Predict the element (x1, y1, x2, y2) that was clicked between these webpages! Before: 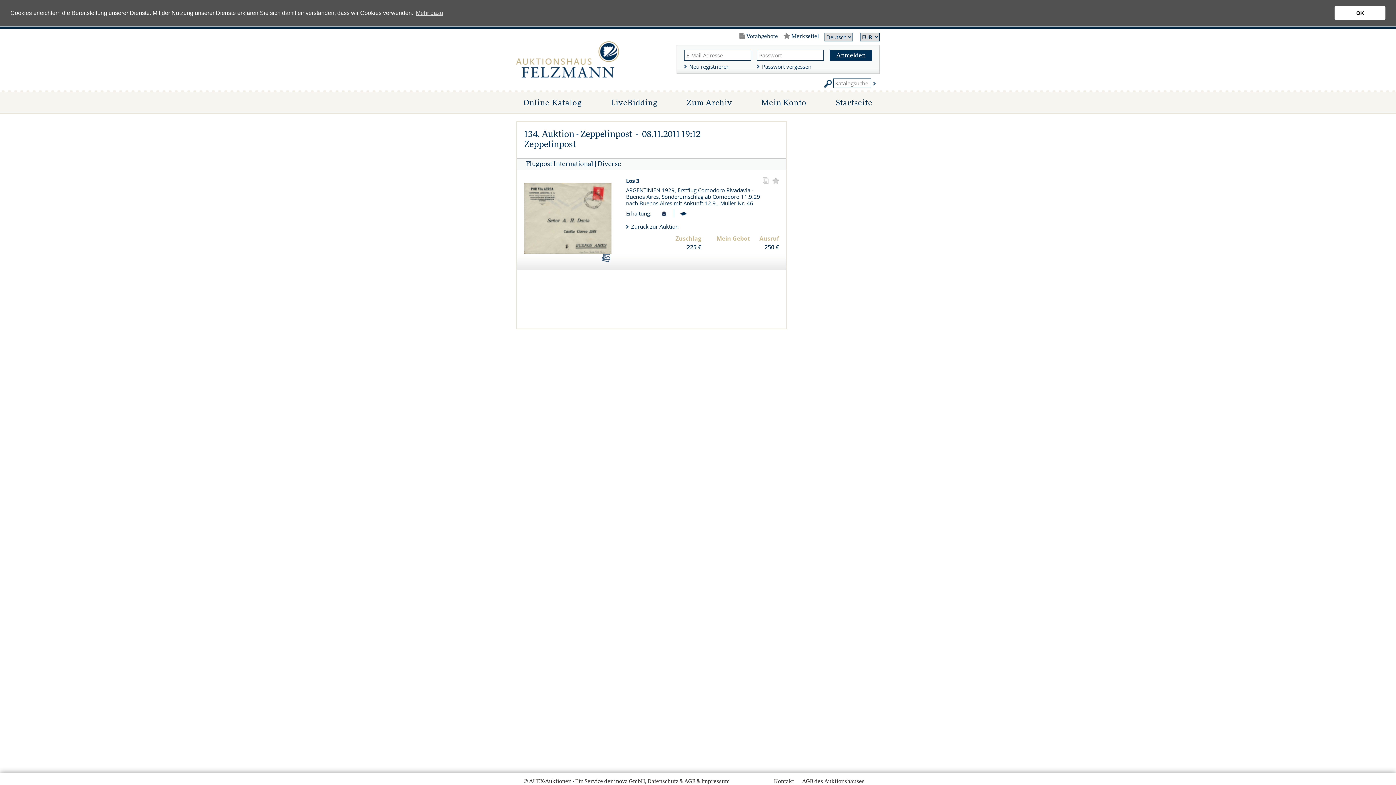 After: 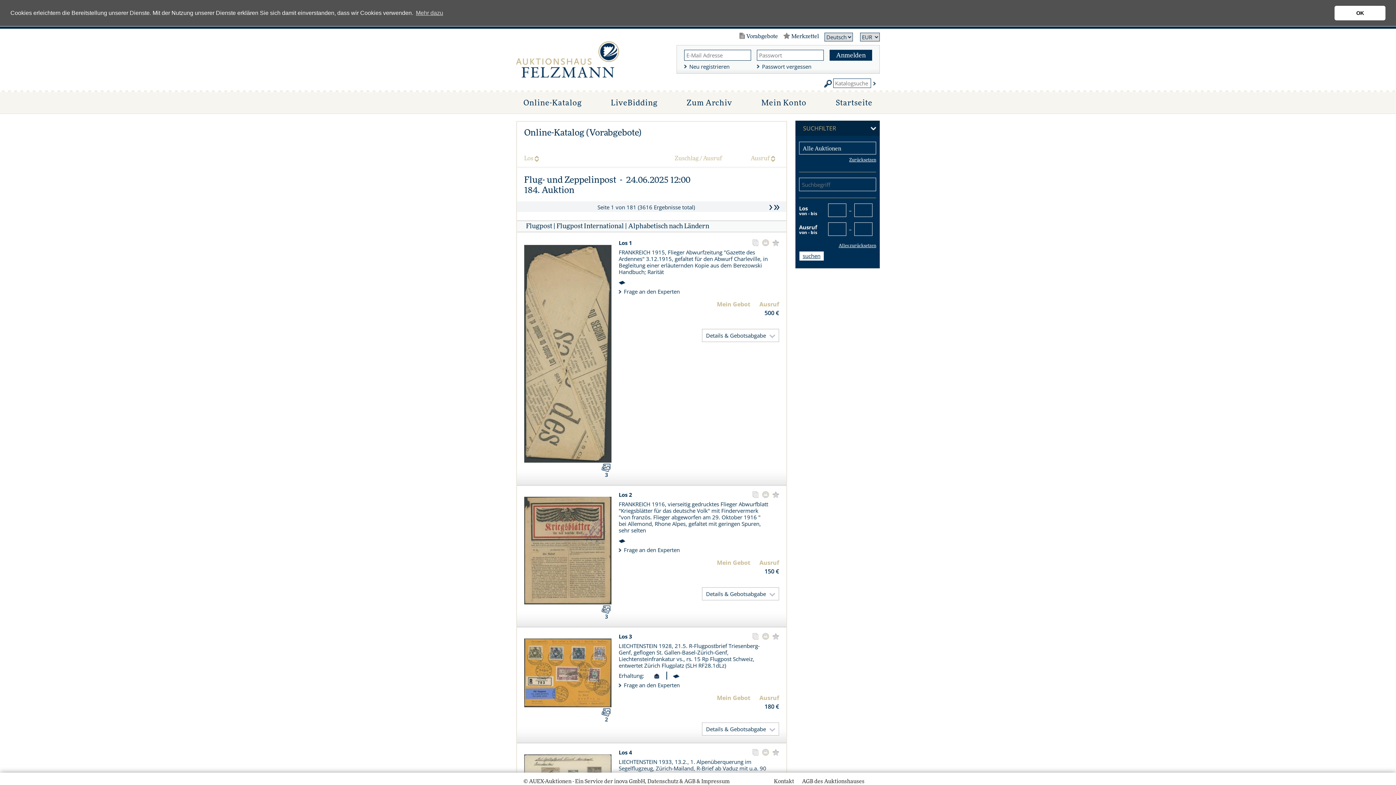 Action: bbox: (871, 78, 878, 88)